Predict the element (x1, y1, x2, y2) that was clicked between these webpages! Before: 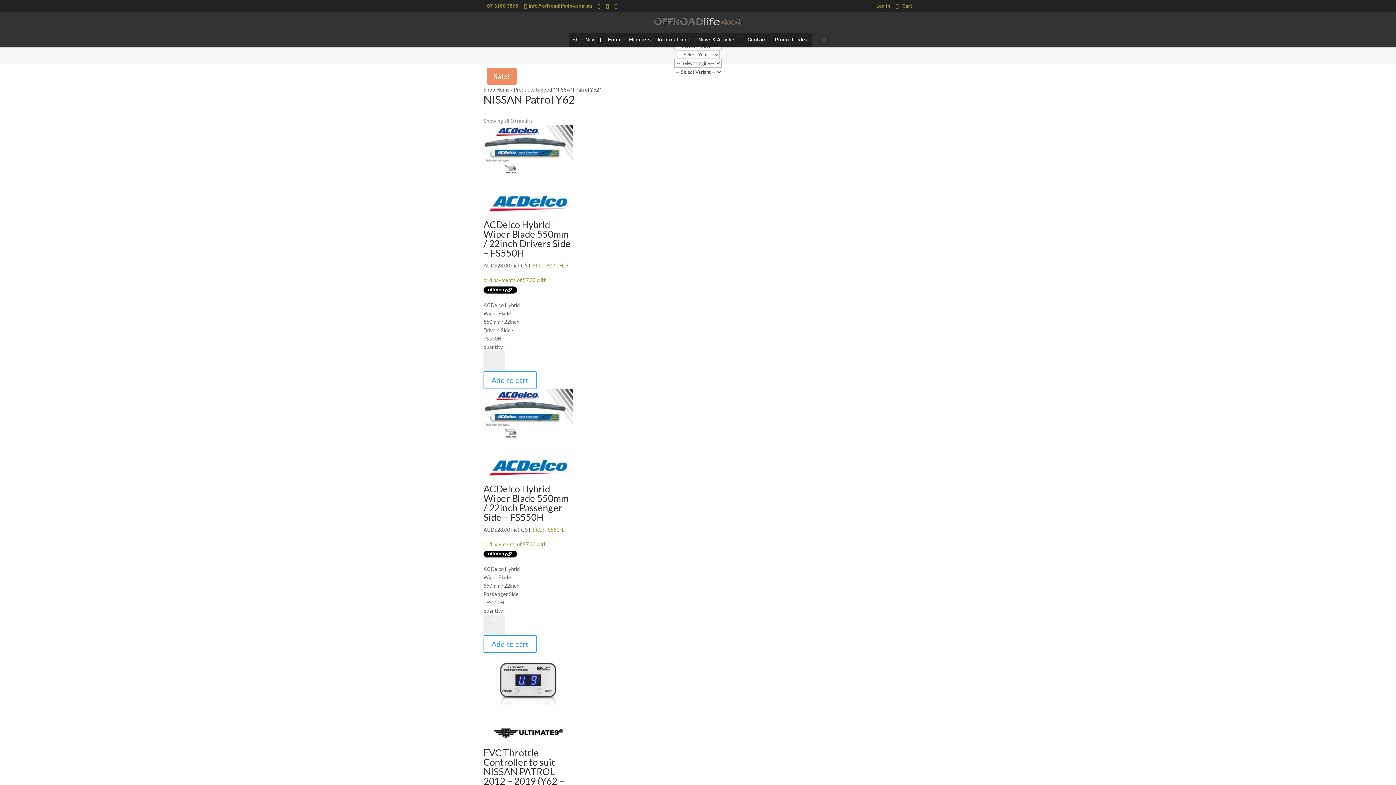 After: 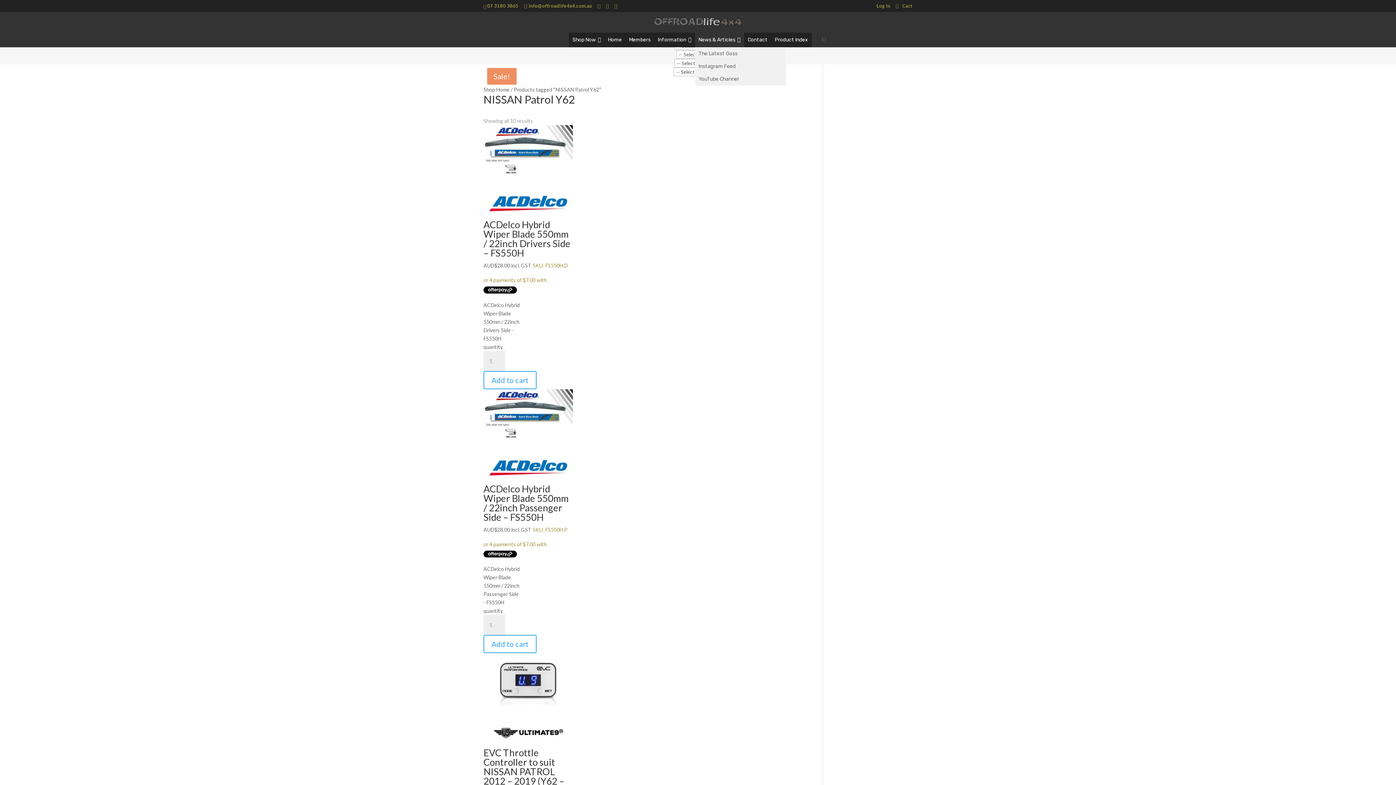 Action: label: News & Articles bbox: (695, 32, 744, 47)